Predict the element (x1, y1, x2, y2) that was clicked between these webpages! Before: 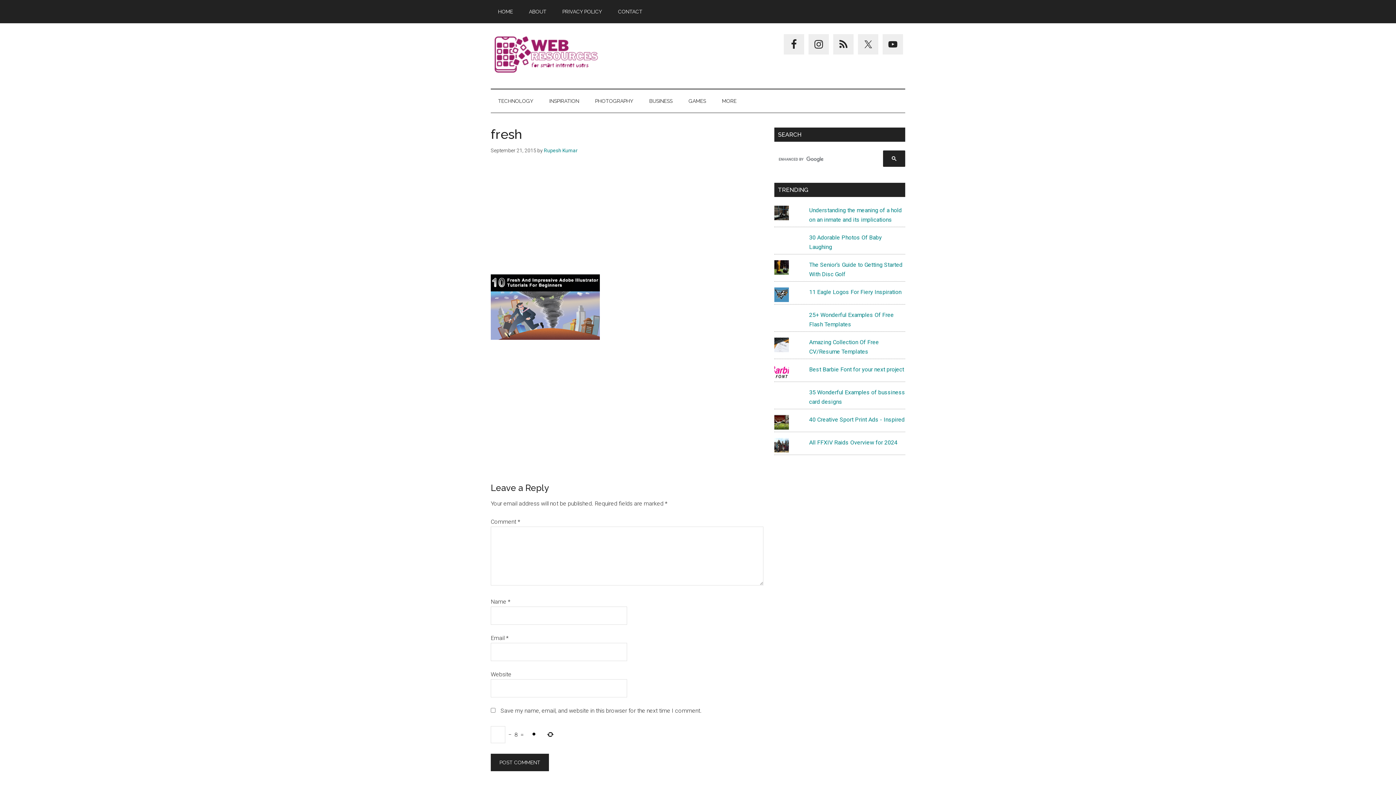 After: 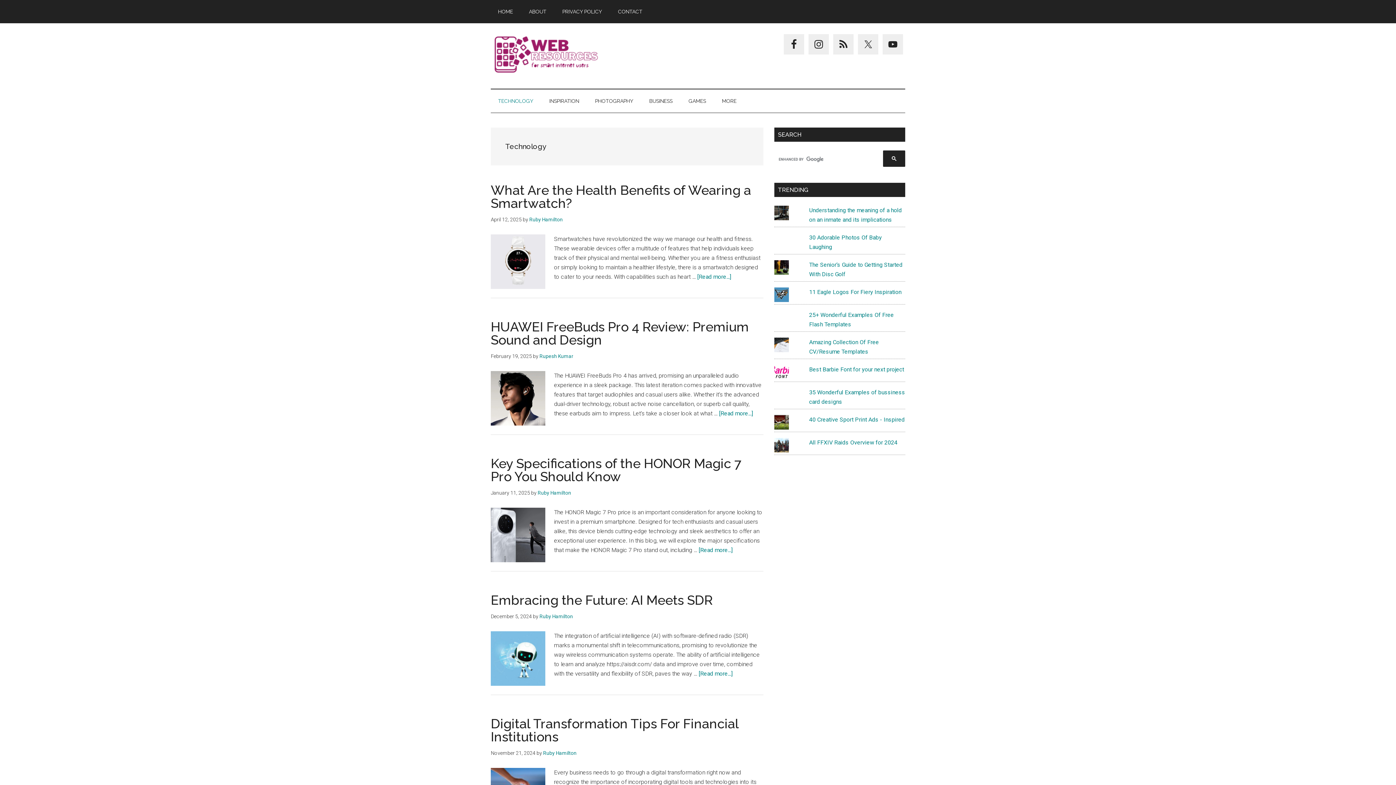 Action: label: TECHNOLOGY bbox: (490, 89, 540, 112)